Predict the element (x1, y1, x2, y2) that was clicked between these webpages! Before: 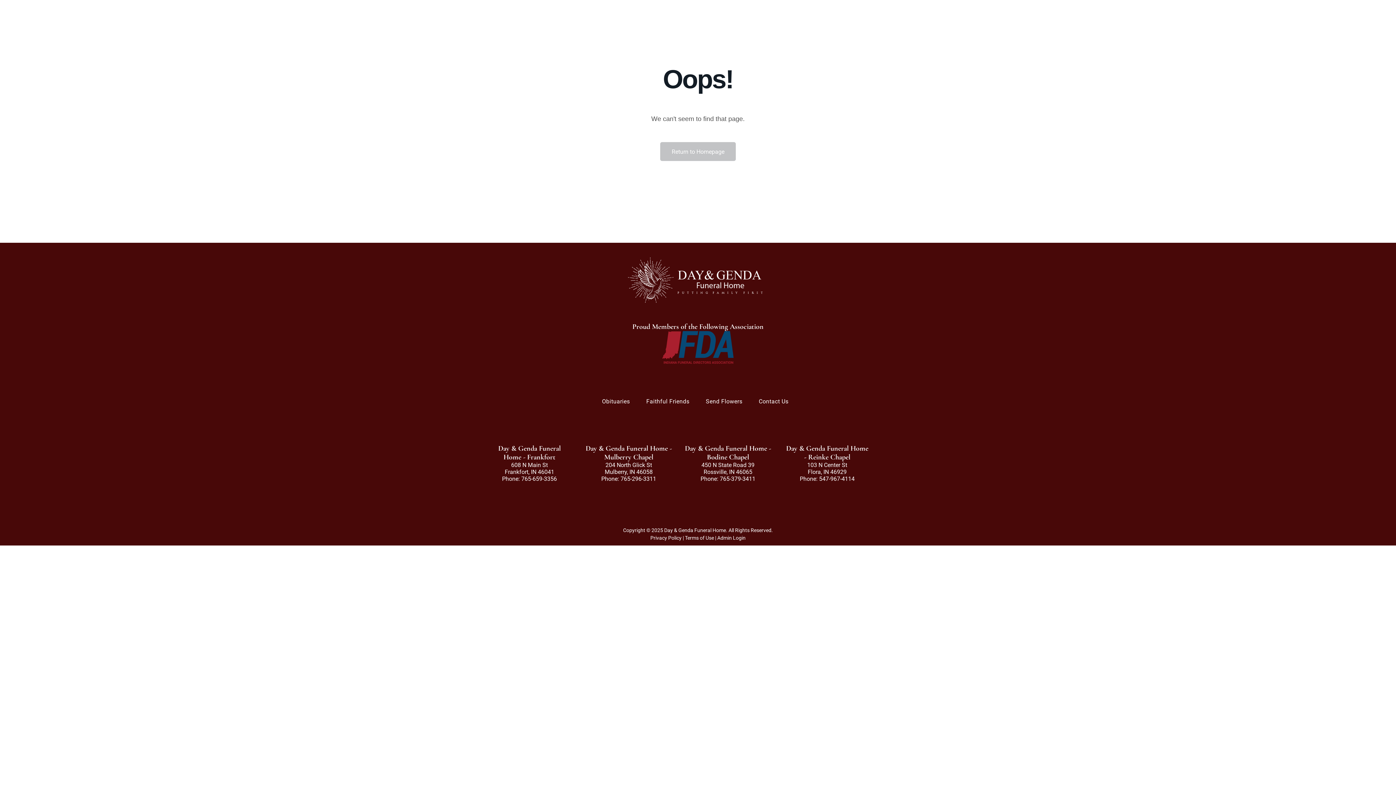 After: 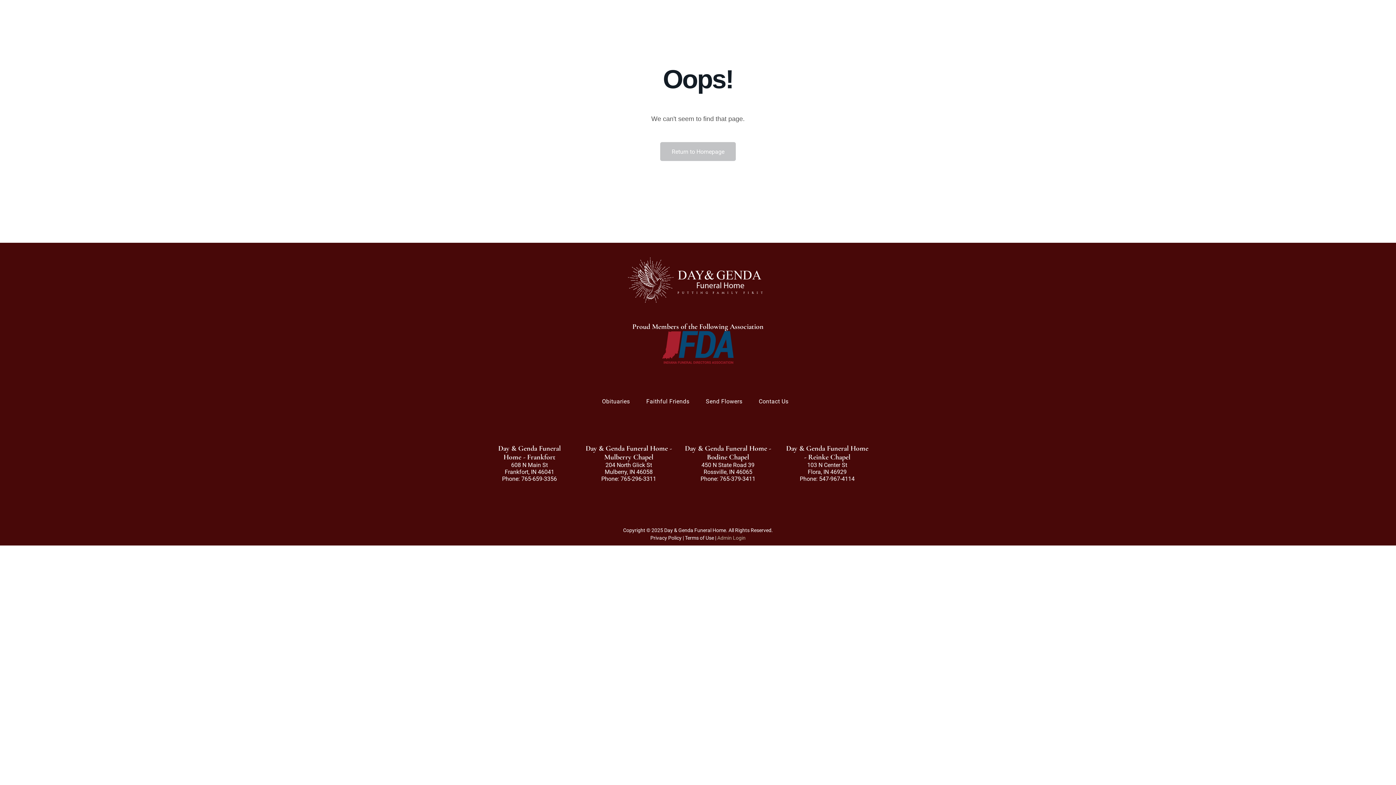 Action: bbox: (717, 535, 745, 541) label: Admin Login